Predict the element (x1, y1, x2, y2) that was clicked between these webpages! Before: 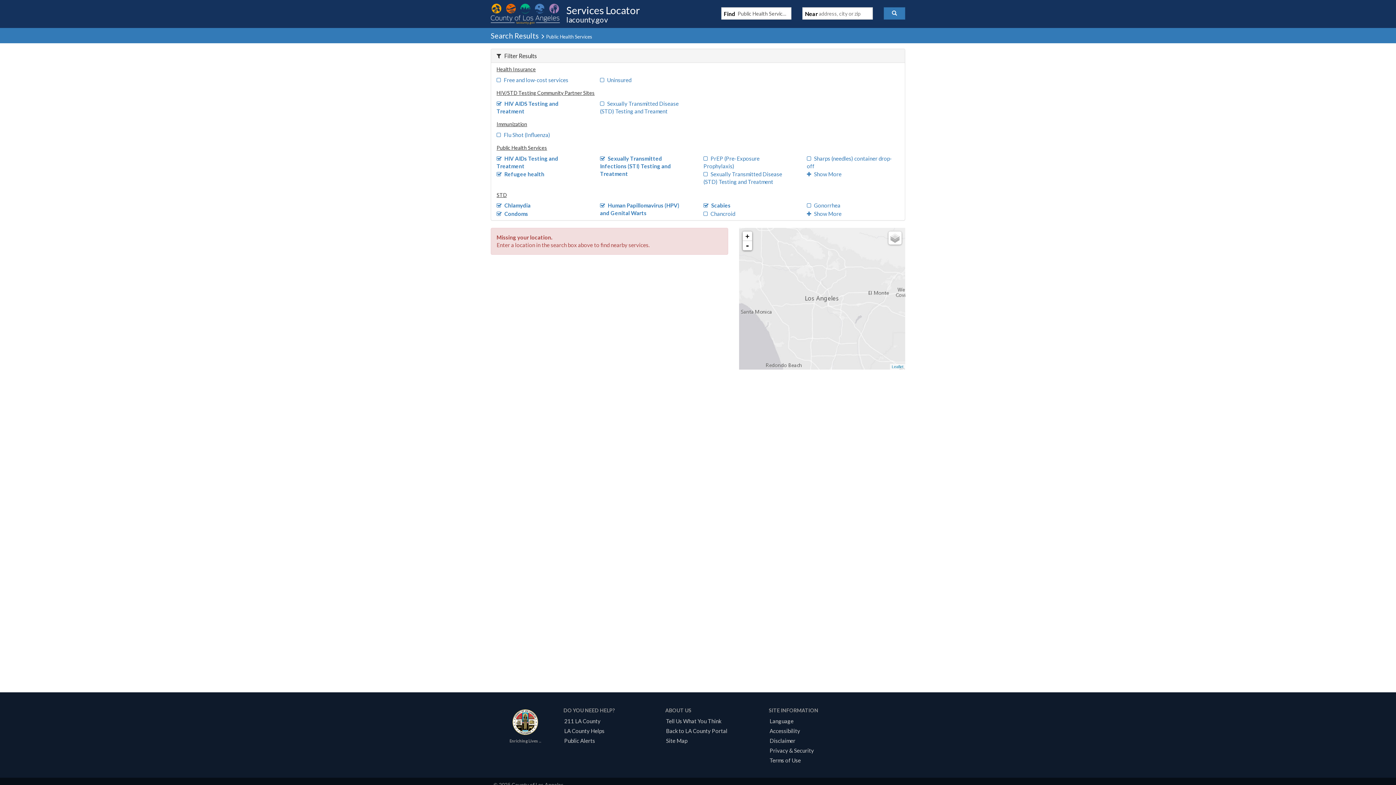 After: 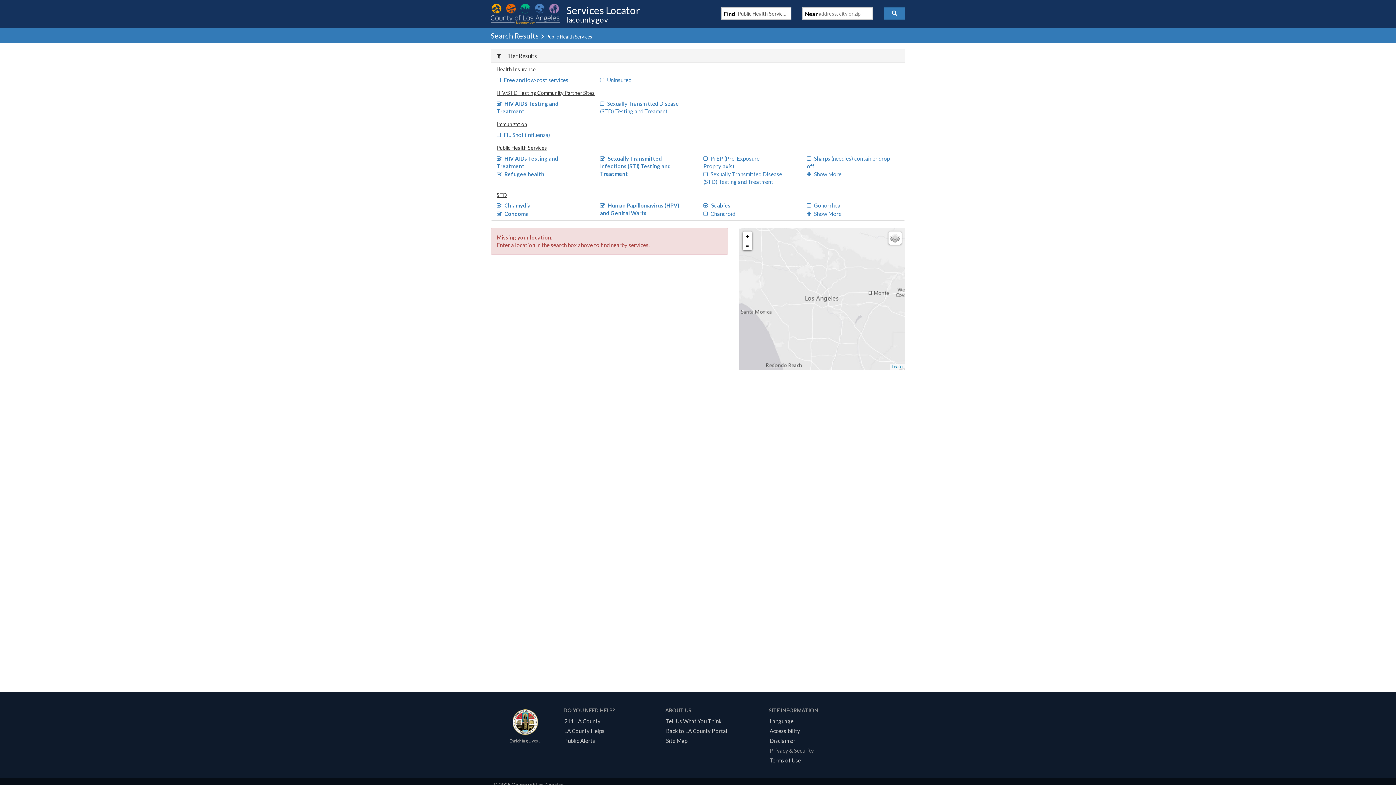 Action: bbox: (767, 747, 816, 754) label: Privacy & Security